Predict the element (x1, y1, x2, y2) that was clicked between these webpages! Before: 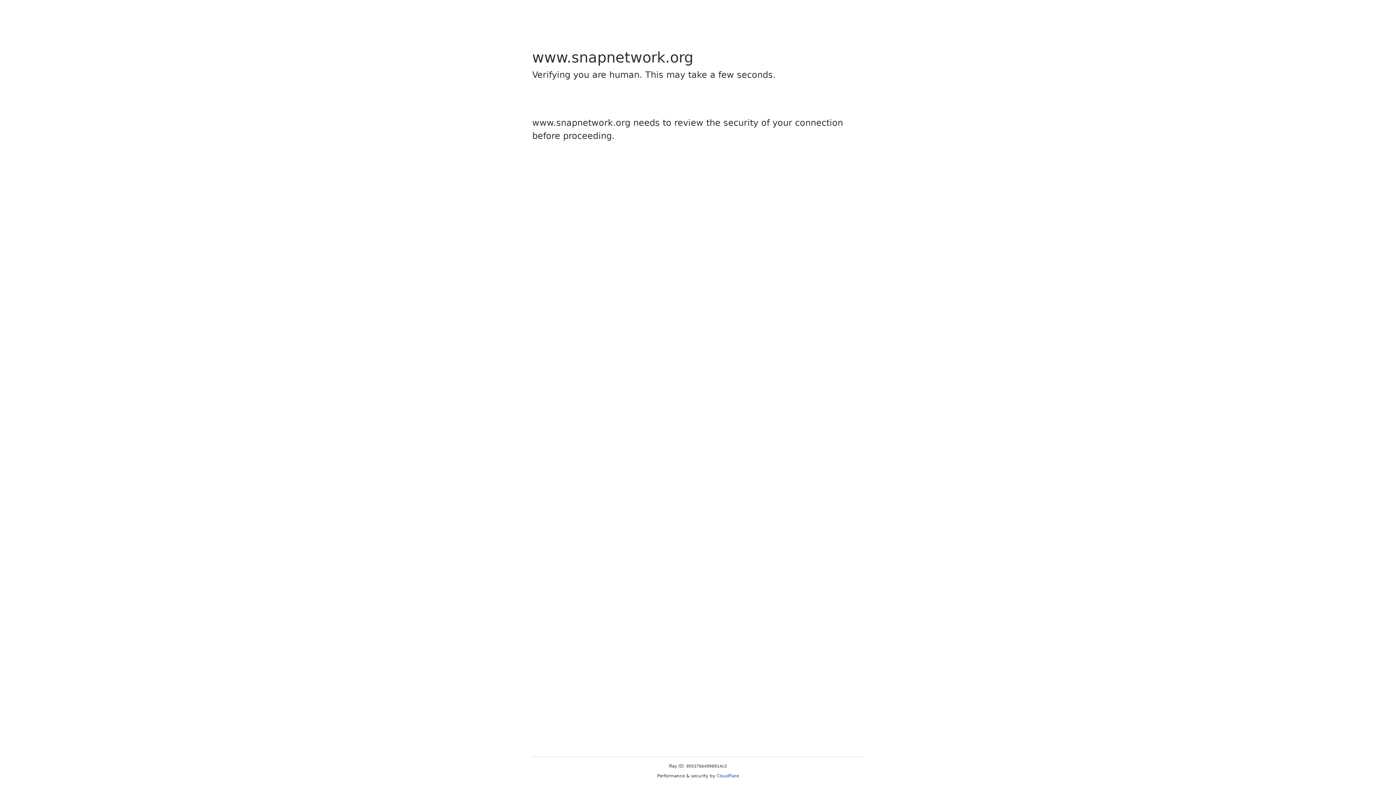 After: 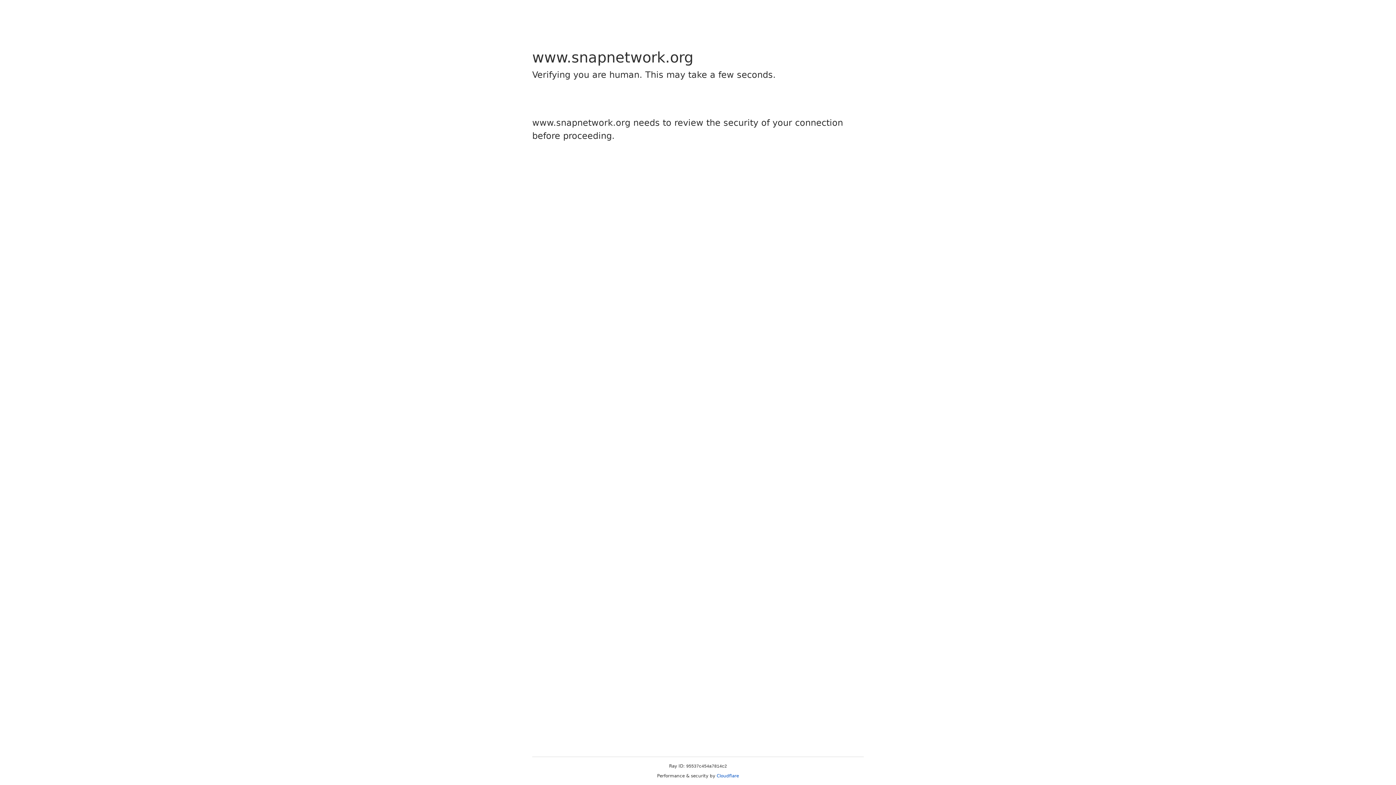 Action: label: Cloudflare bbox: (716, 773, 739, 778)